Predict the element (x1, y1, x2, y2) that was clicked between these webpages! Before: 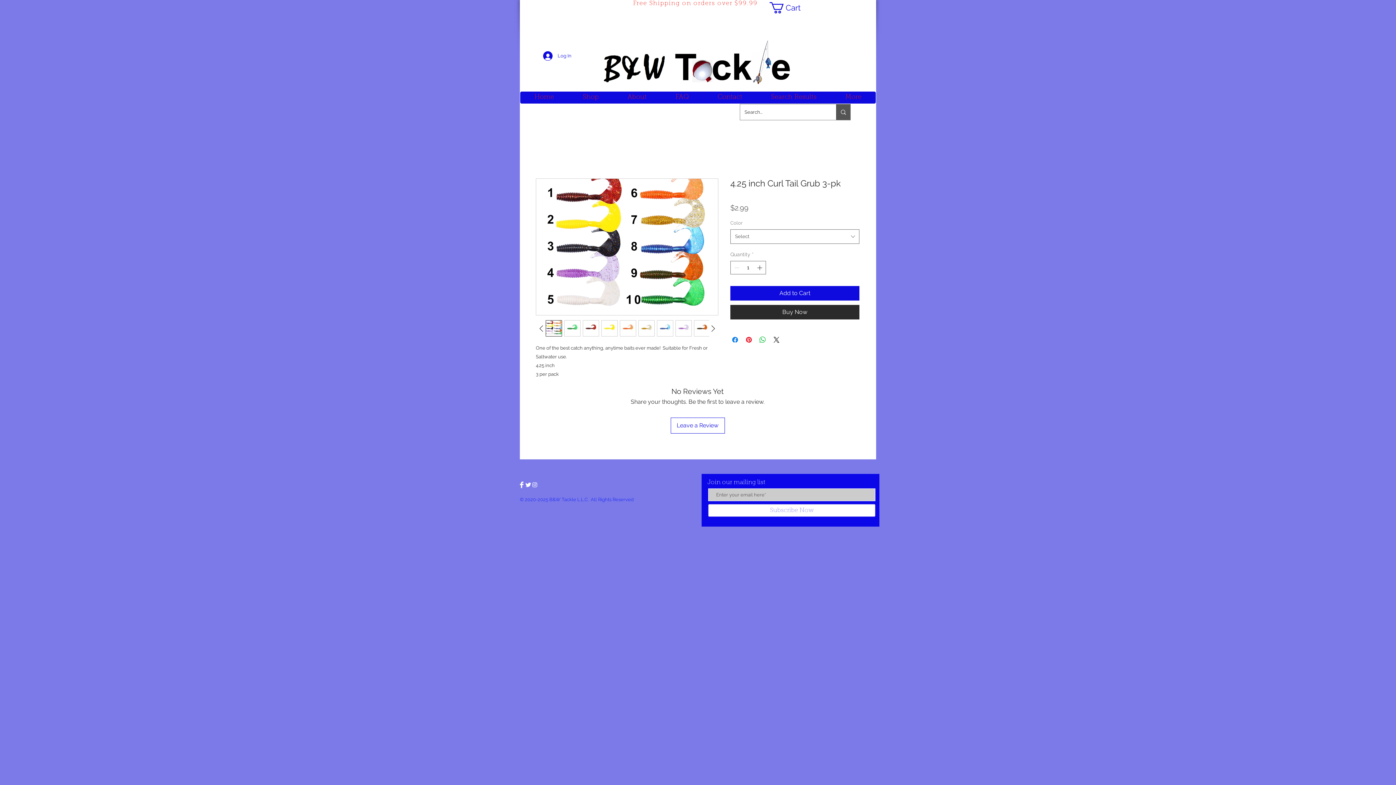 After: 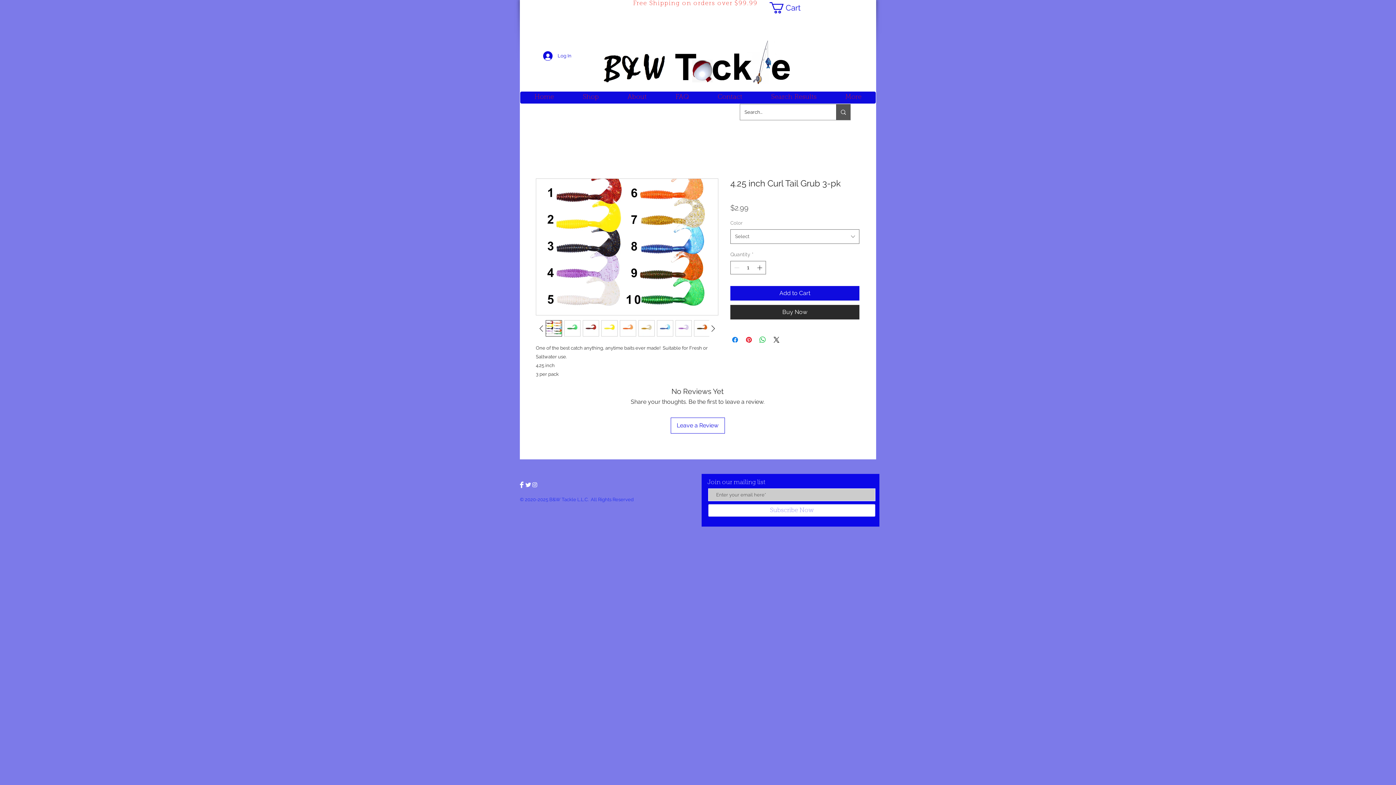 Action: label: Twitter Clean  bbox: (525, 481, 531, 488)